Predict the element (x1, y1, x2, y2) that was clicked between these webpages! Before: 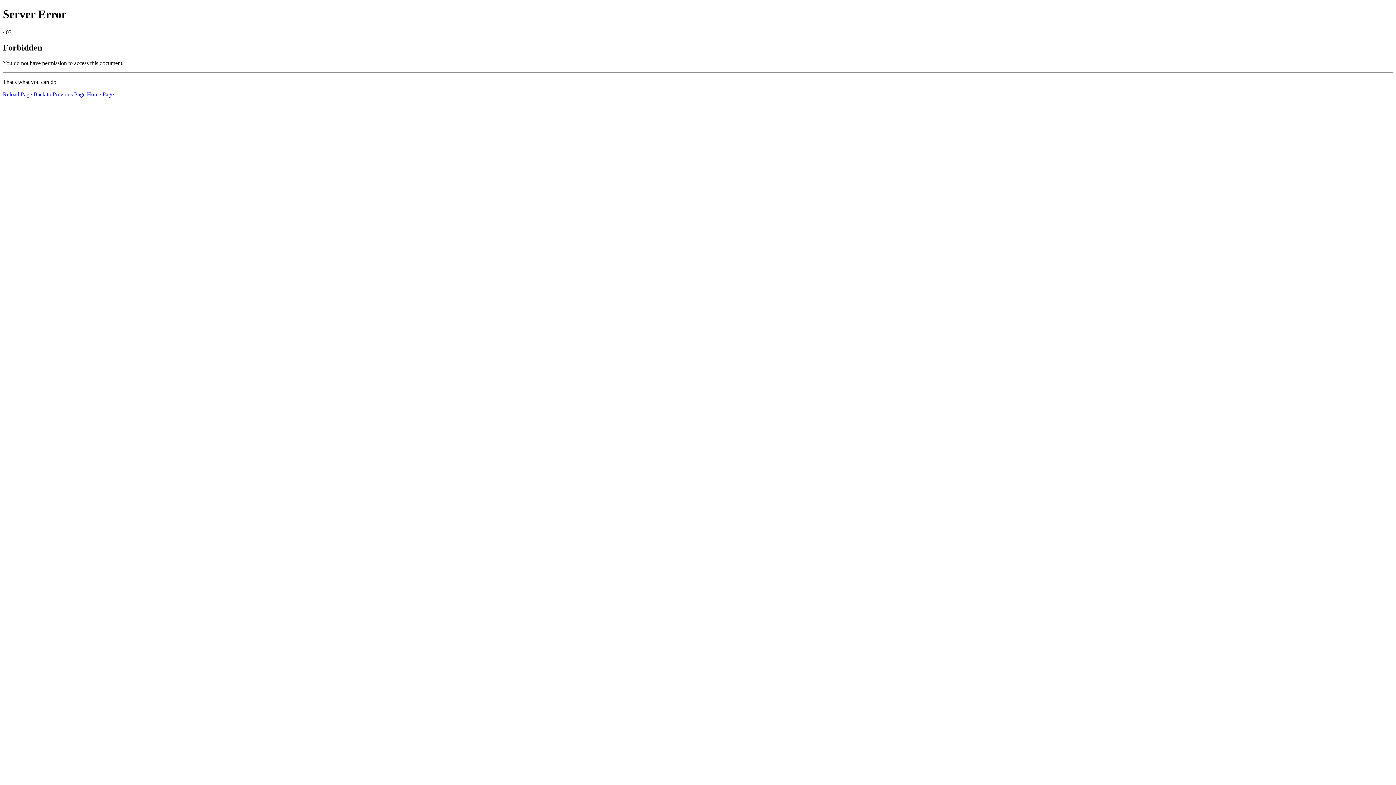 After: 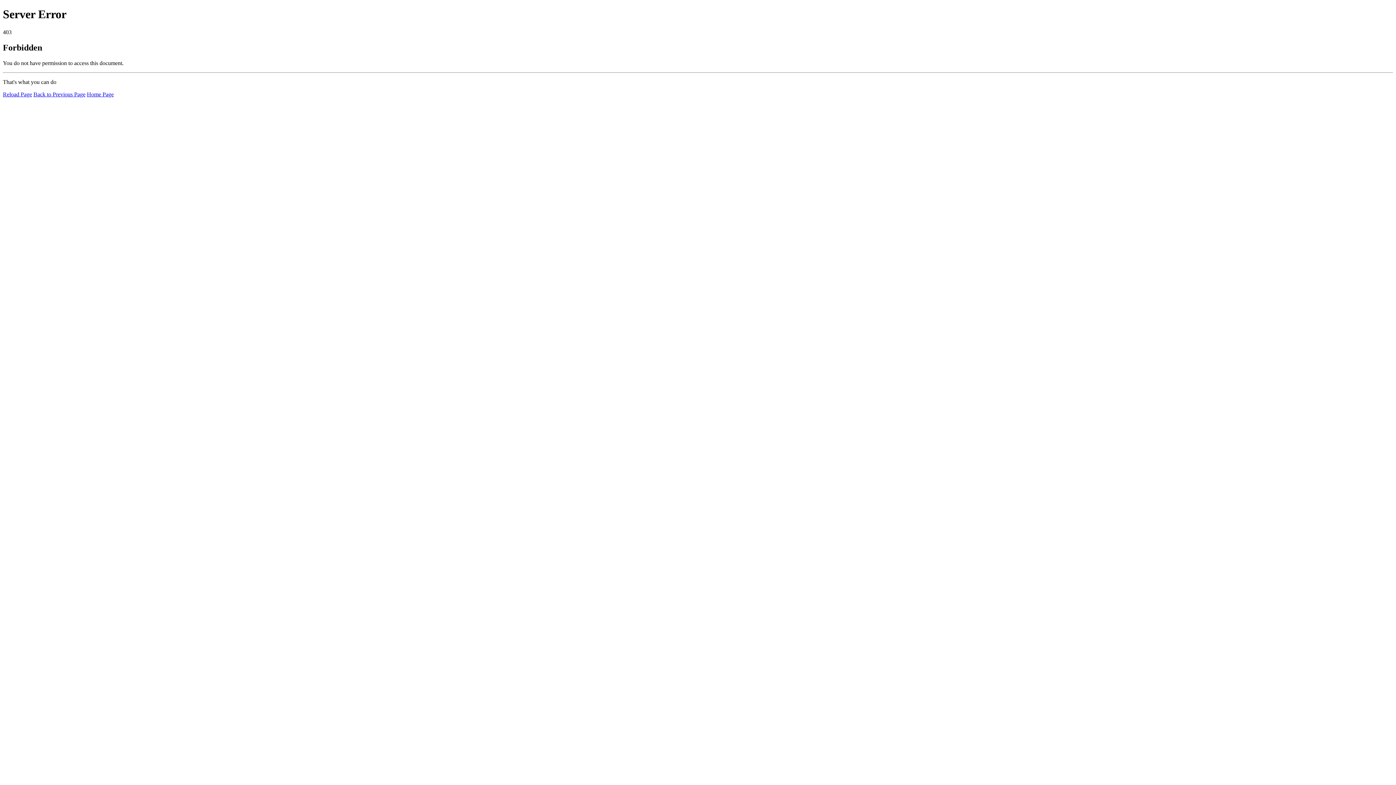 Action: bbox: (2, 91, 32, 97) label: Reload Page